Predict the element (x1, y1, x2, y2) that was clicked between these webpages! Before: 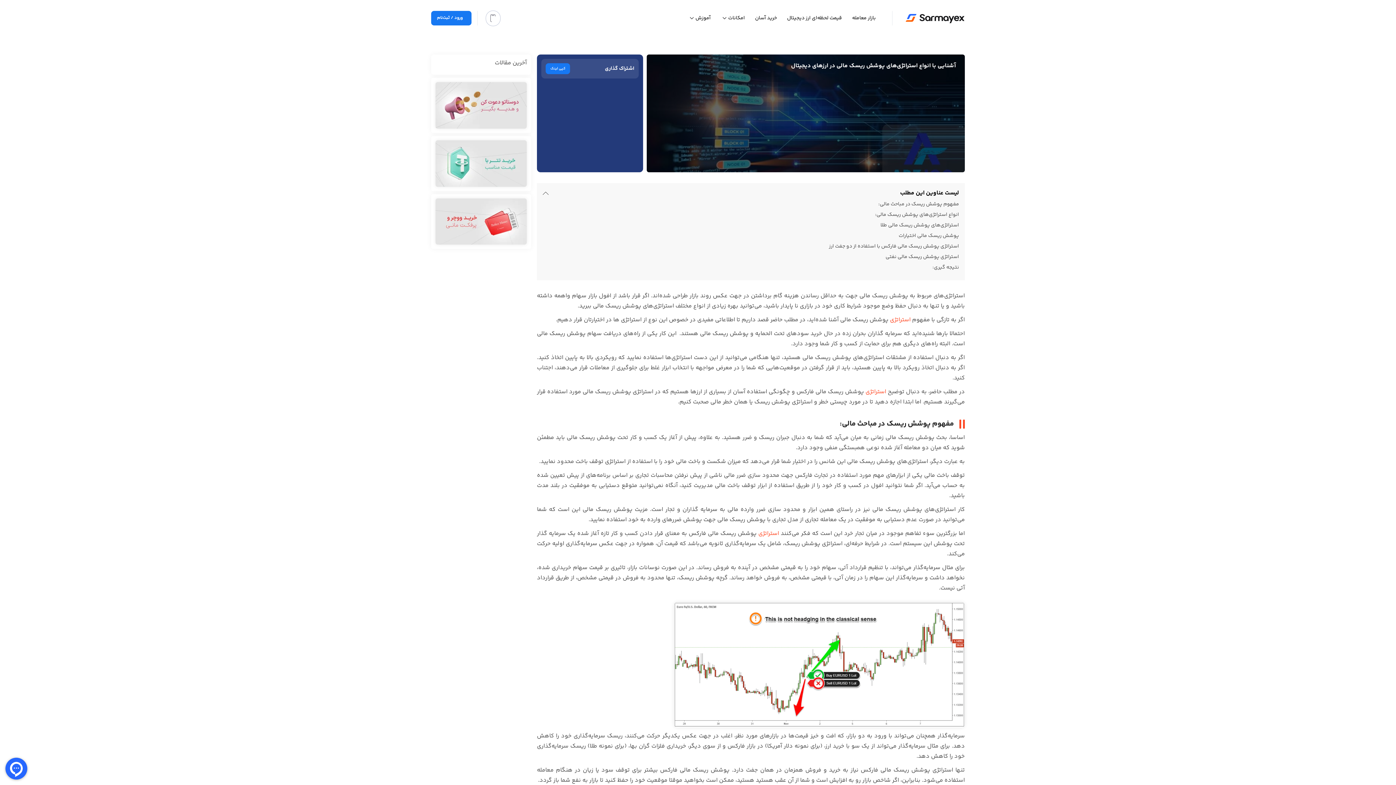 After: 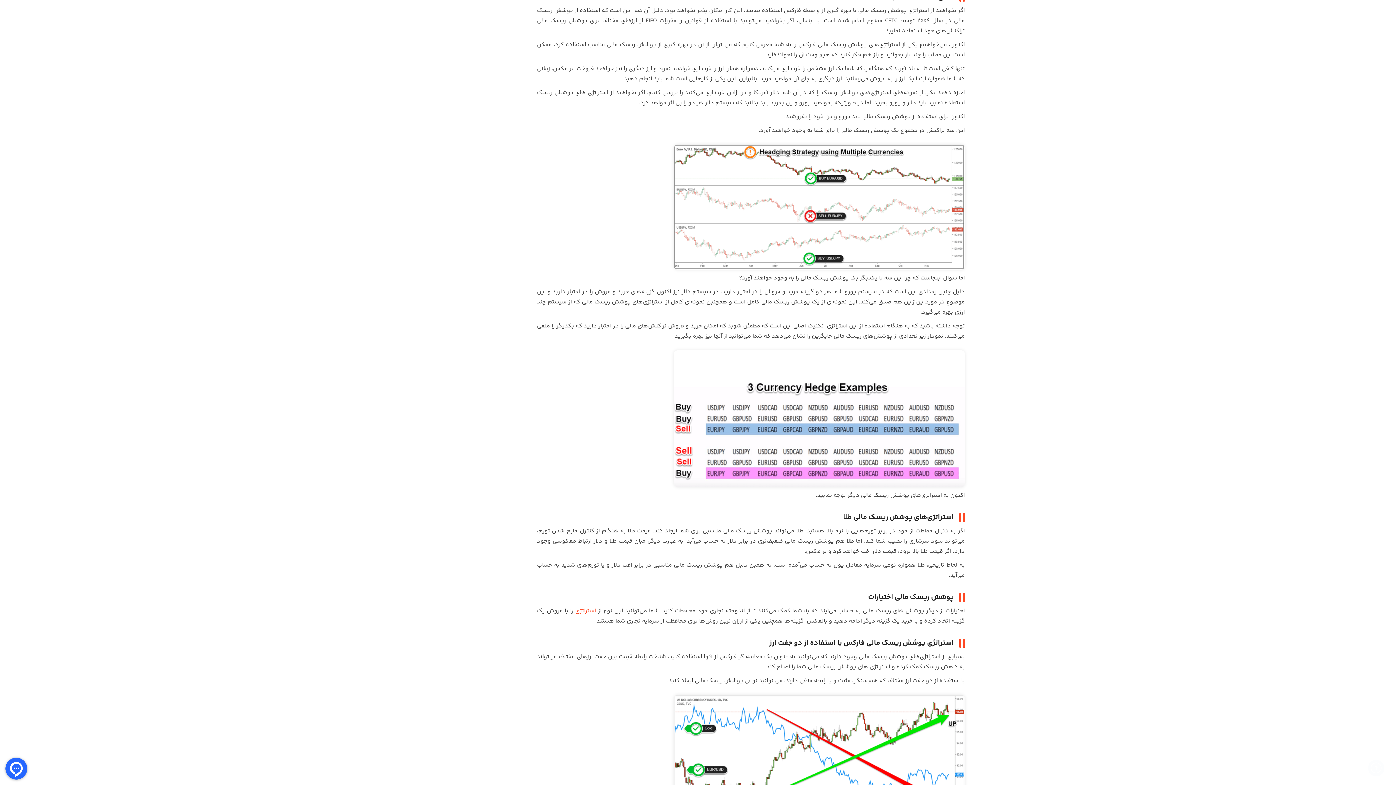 Action: bbox: (880, 221, 959, 232) label: استراتژی‌های پوشش ریسک مالی طلا